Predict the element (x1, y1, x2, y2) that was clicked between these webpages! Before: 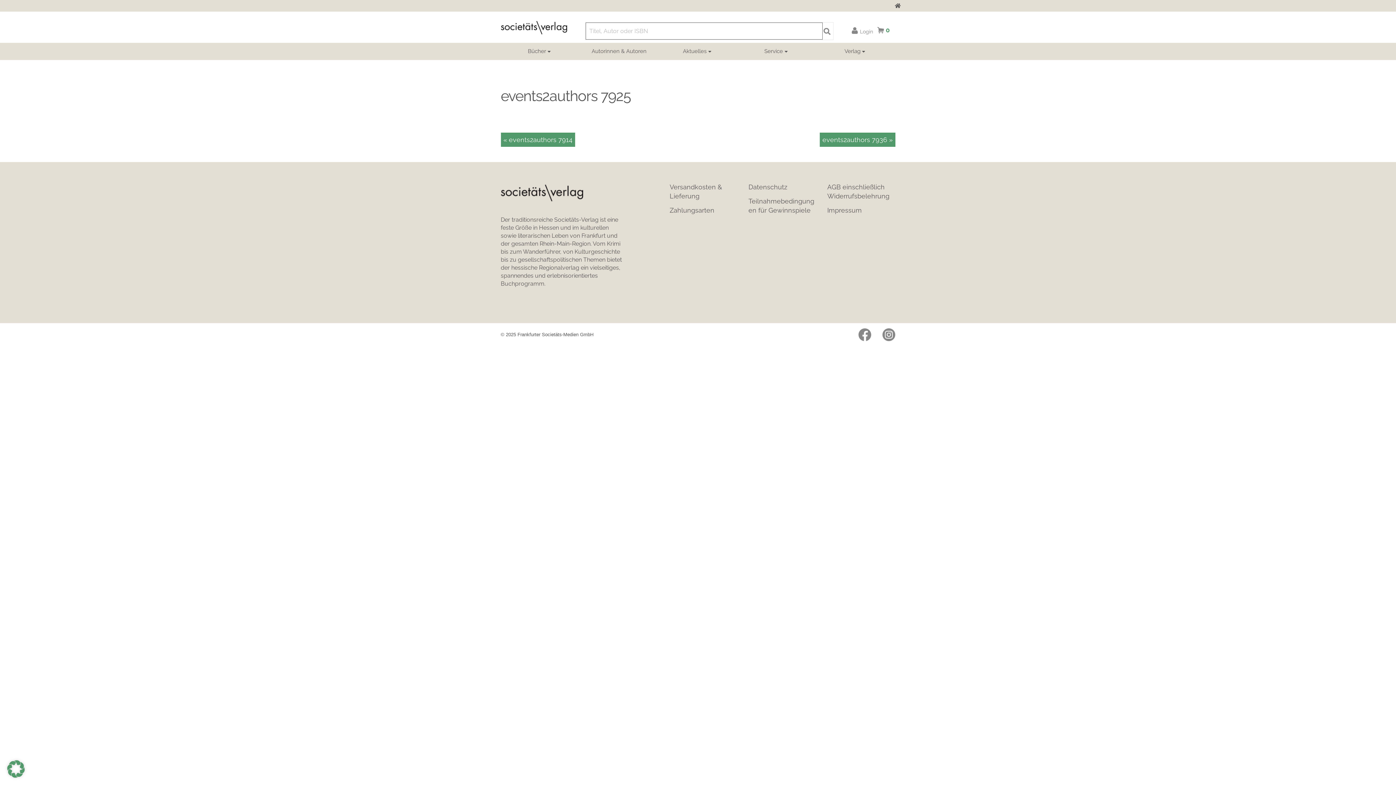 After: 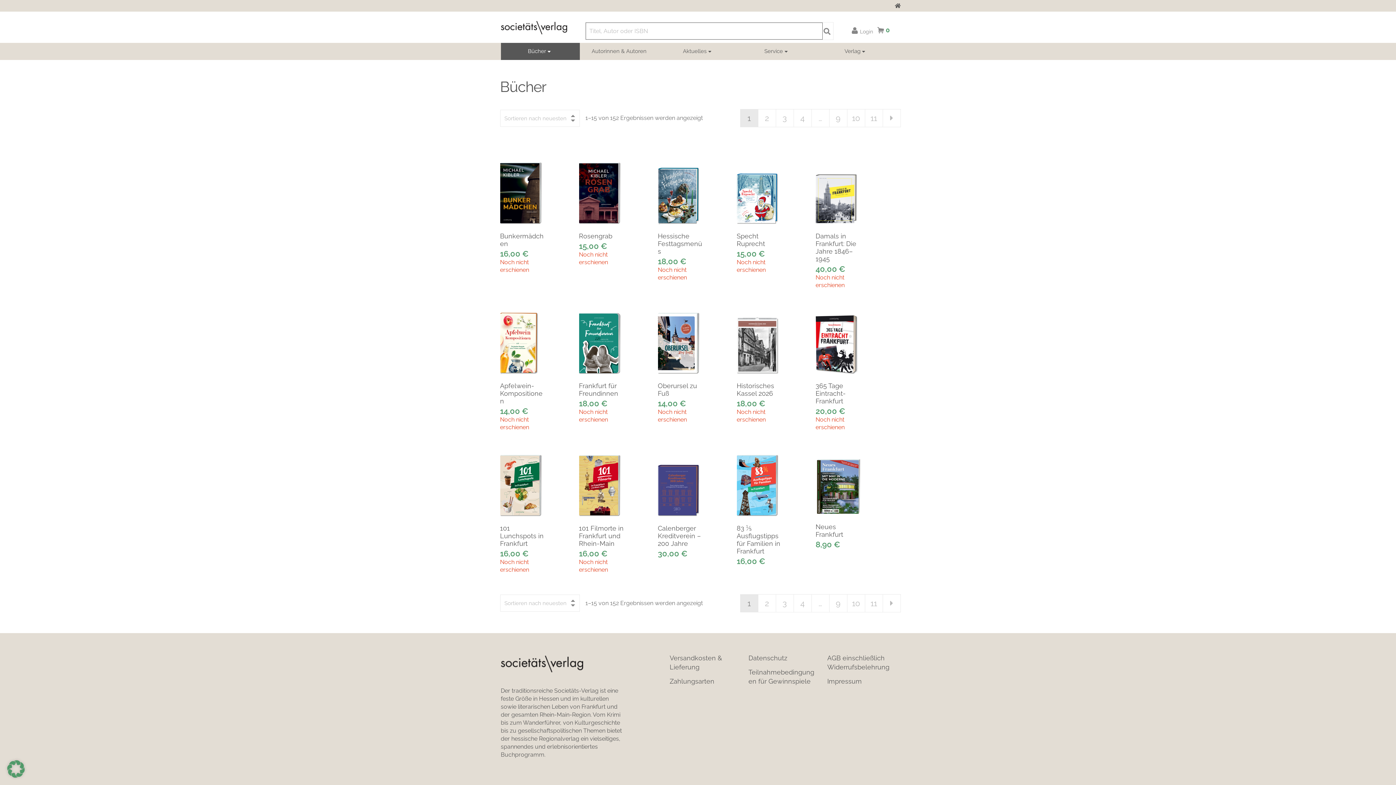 Action: label: Bücher bbox: (500, 43, 579, 60)